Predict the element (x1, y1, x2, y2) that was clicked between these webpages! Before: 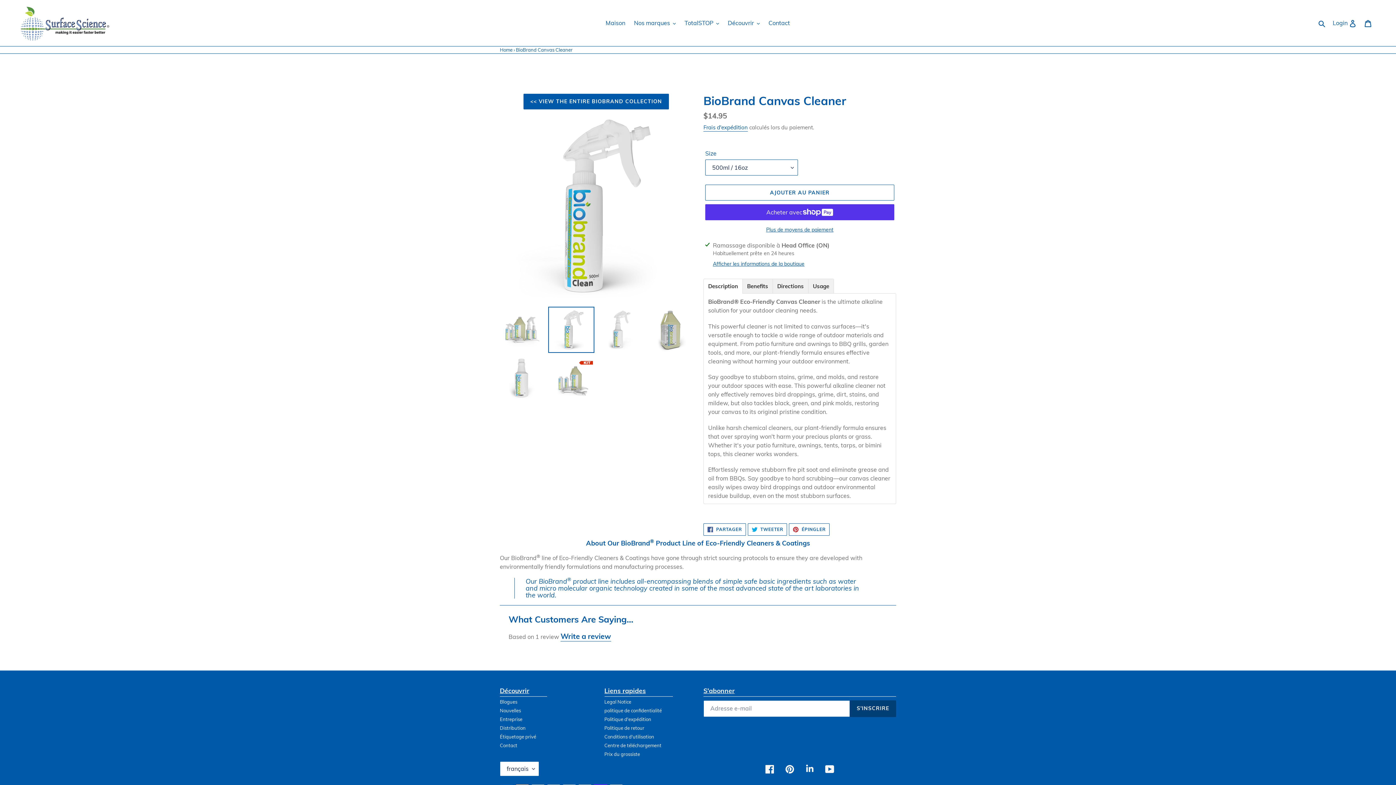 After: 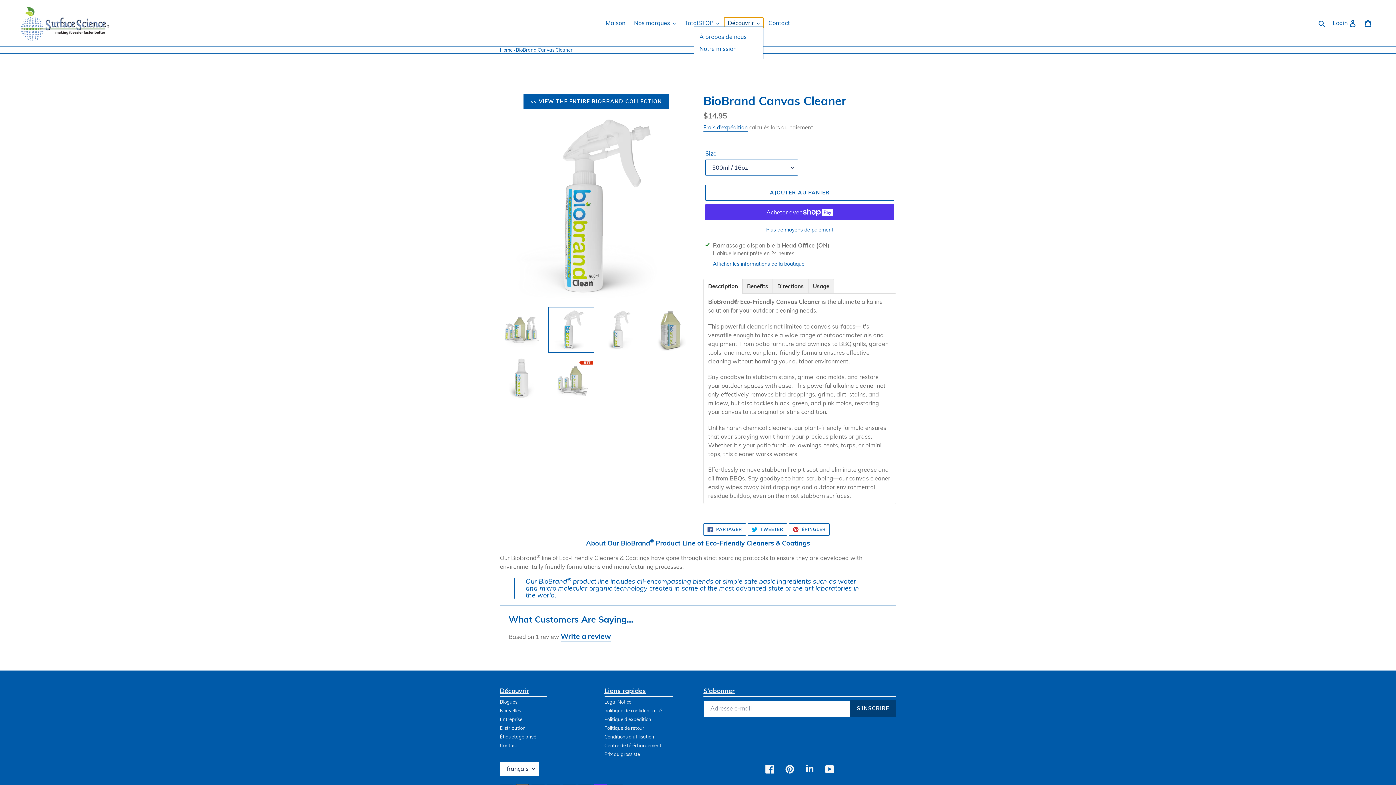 Action: bbox: (724, 17, 763, 28) label: Découvrir